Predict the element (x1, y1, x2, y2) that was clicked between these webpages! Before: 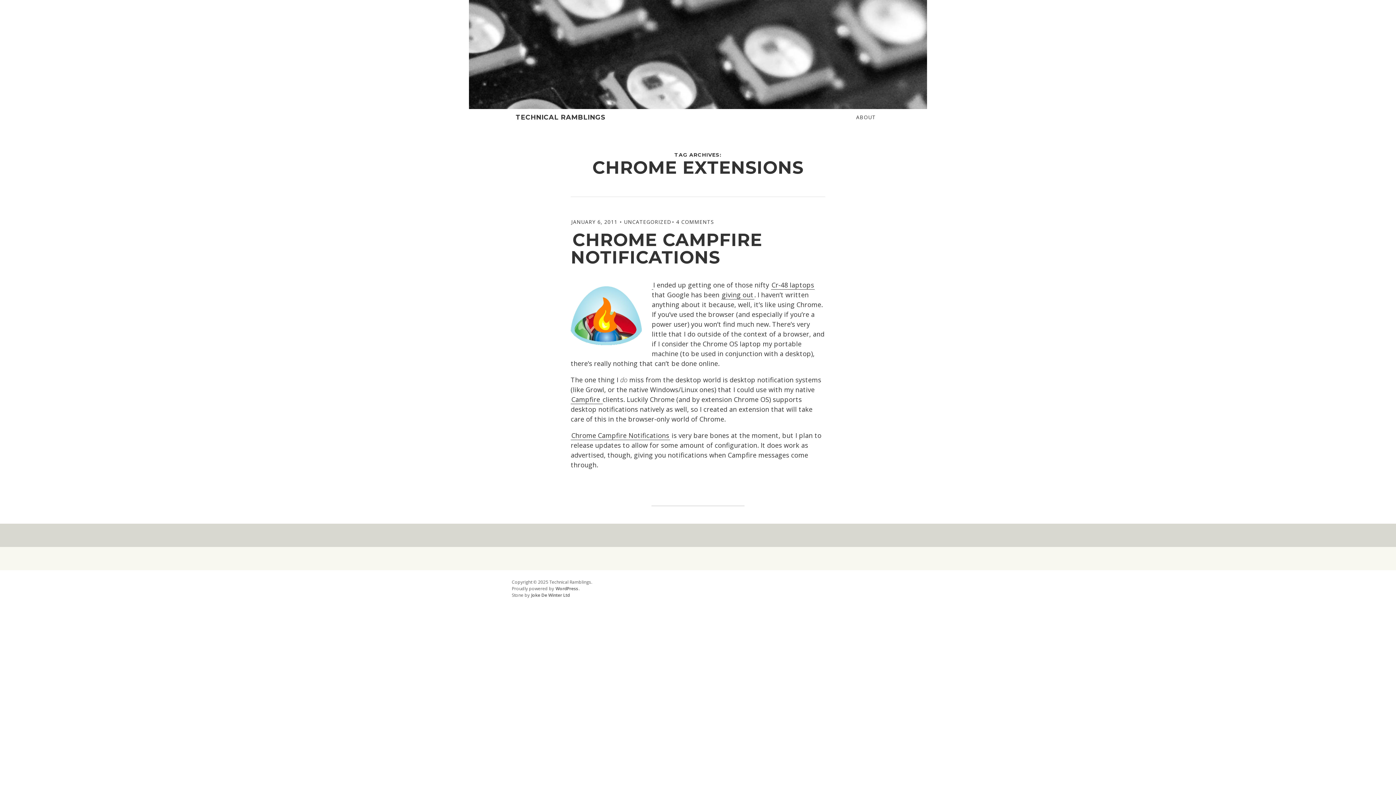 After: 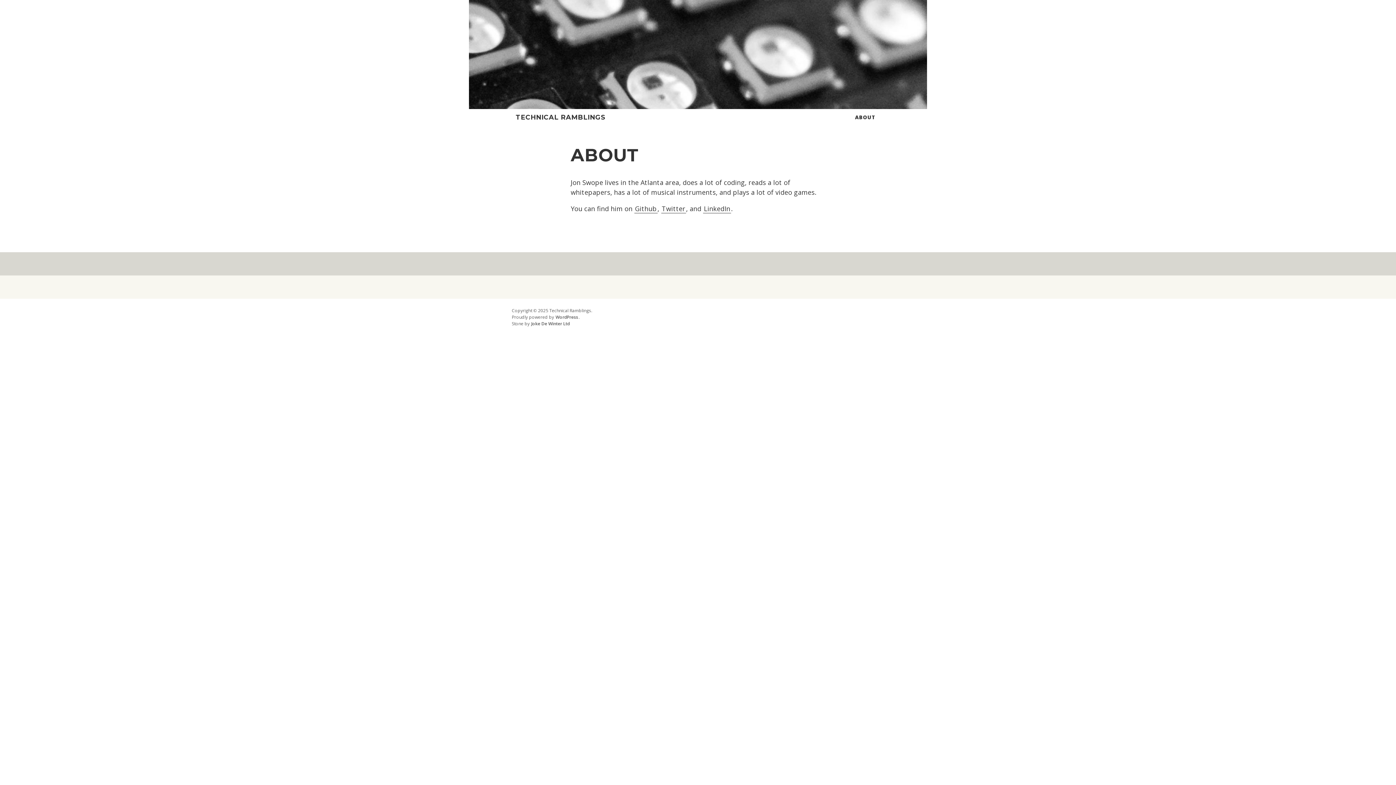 Action: bbox: (853, 112, 878, 122) label: ABOUT